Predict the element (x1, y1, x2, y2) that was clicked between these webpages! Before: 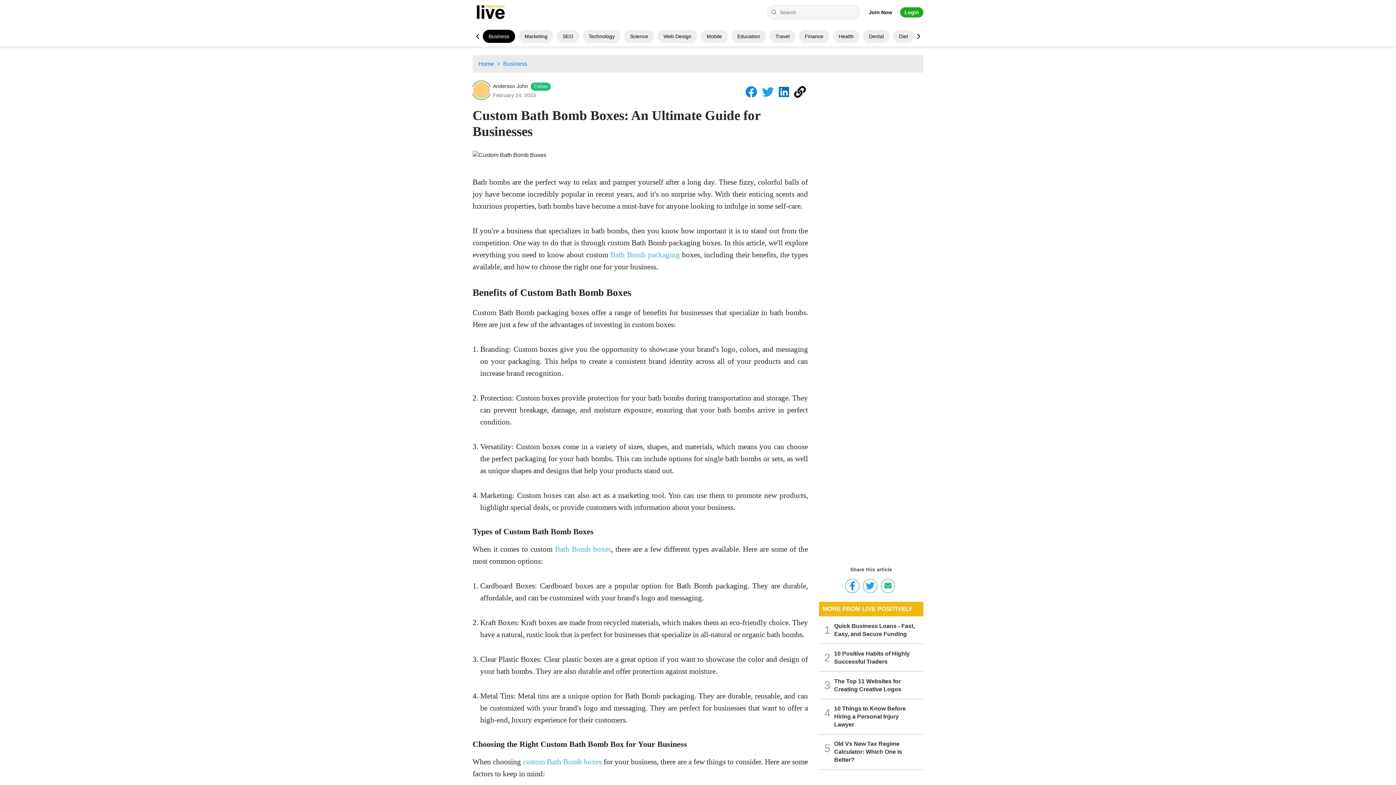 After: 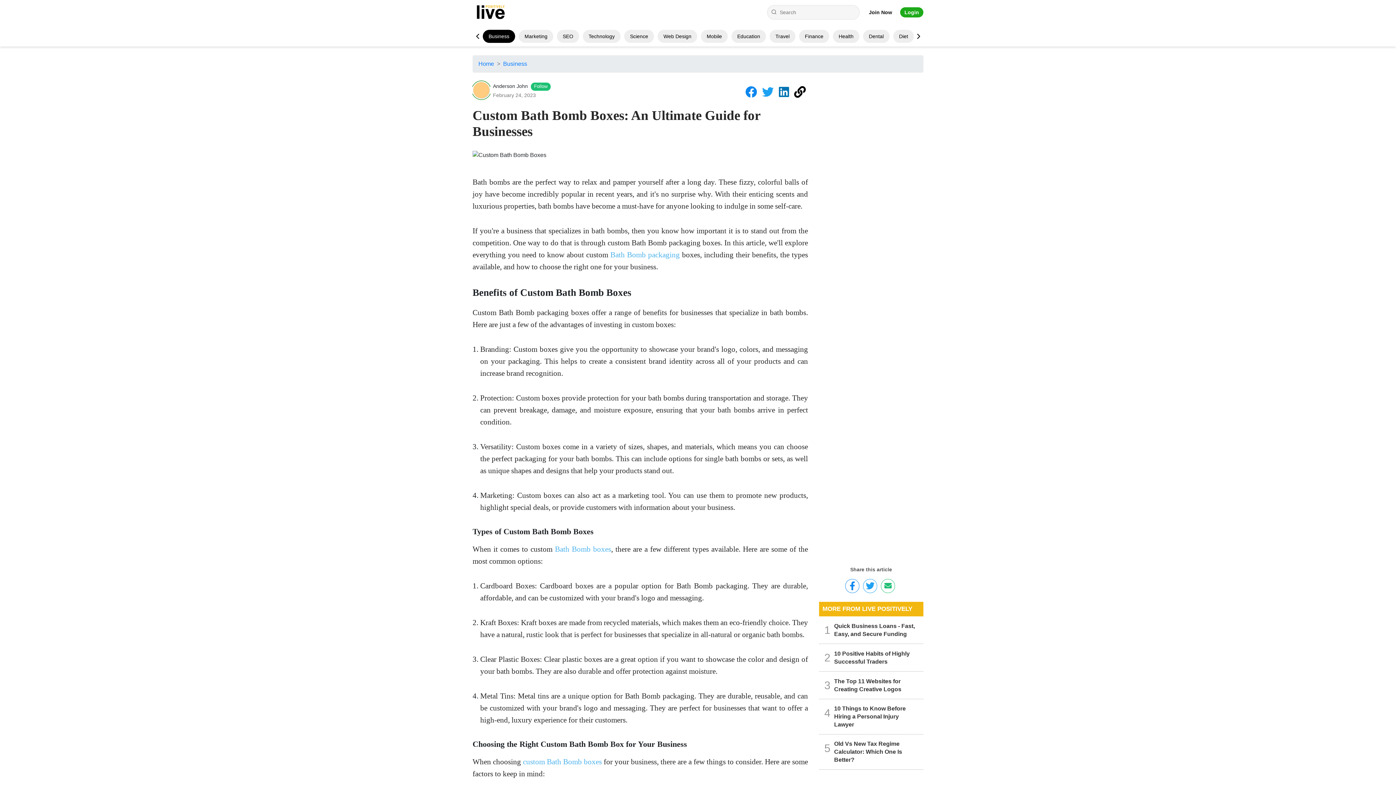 Action: bbox: (863, 579, 877, 593)